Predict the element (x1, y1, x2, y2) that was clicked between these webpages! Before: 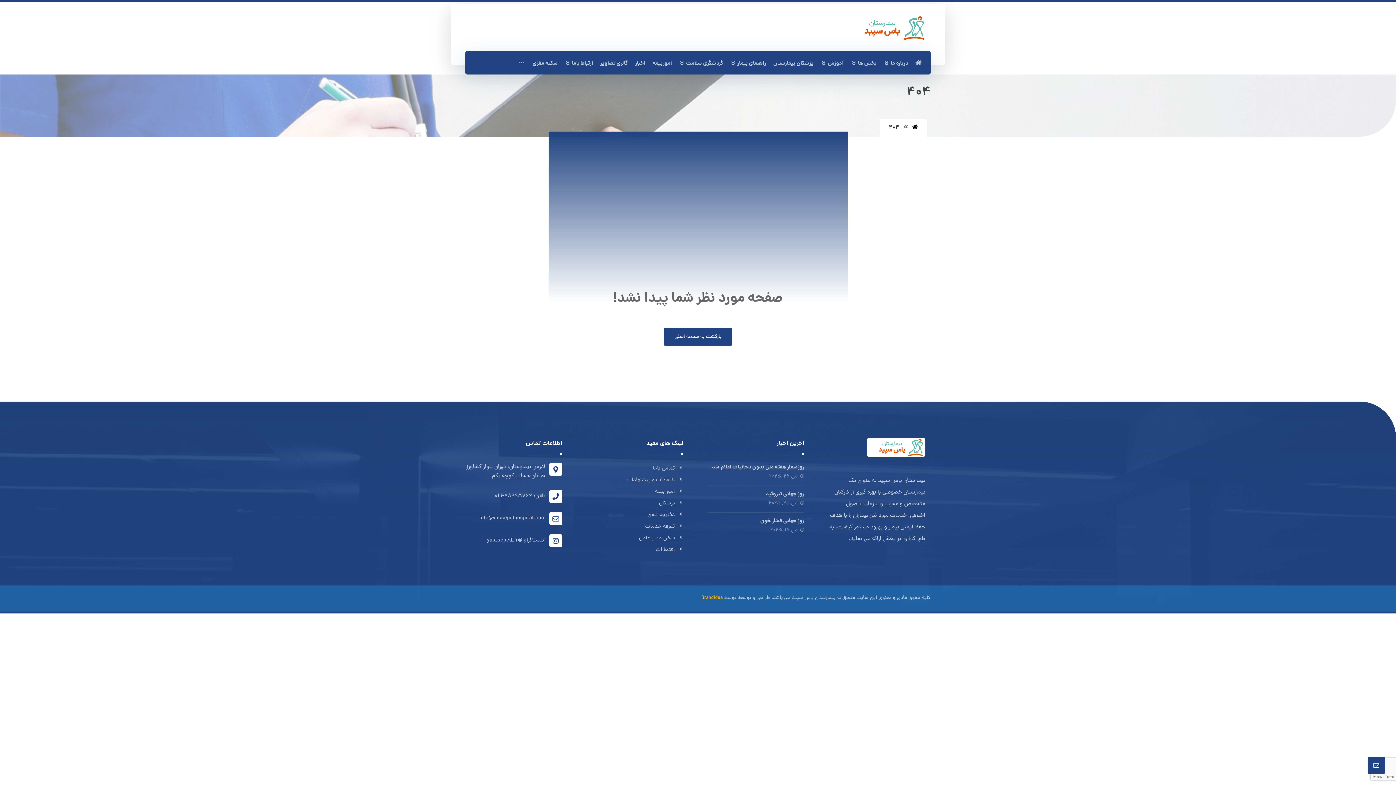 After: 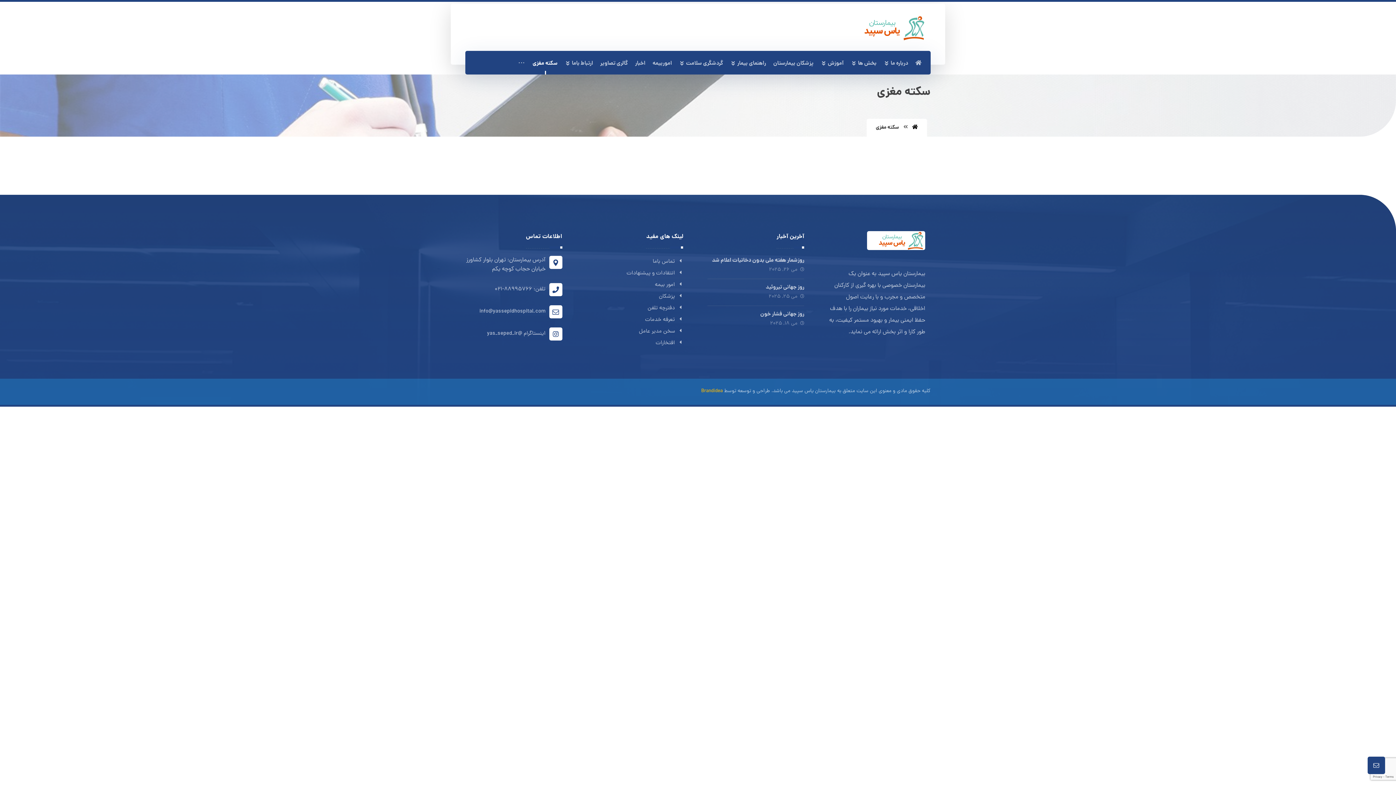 Action: bbox: (529, 54, 561, 74) label: سكته مغزي